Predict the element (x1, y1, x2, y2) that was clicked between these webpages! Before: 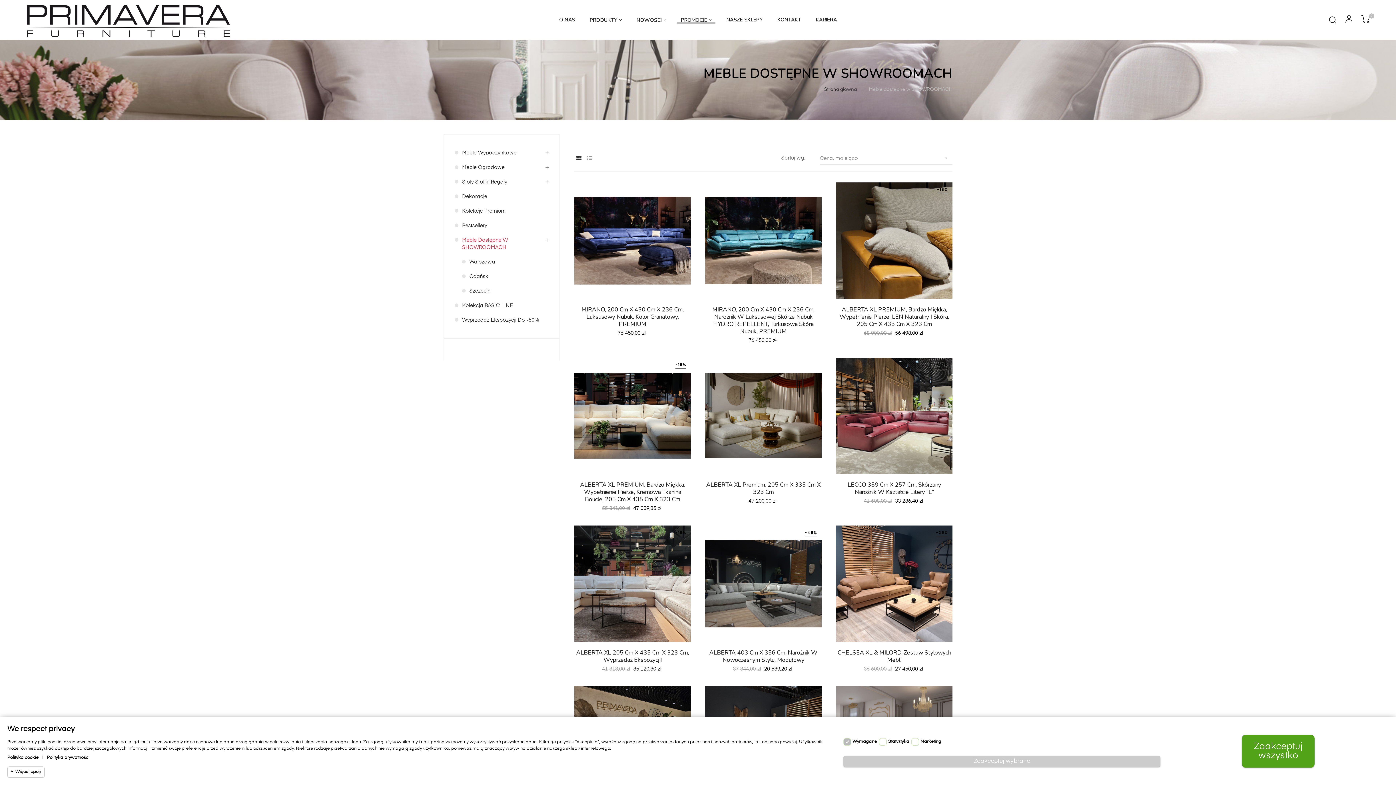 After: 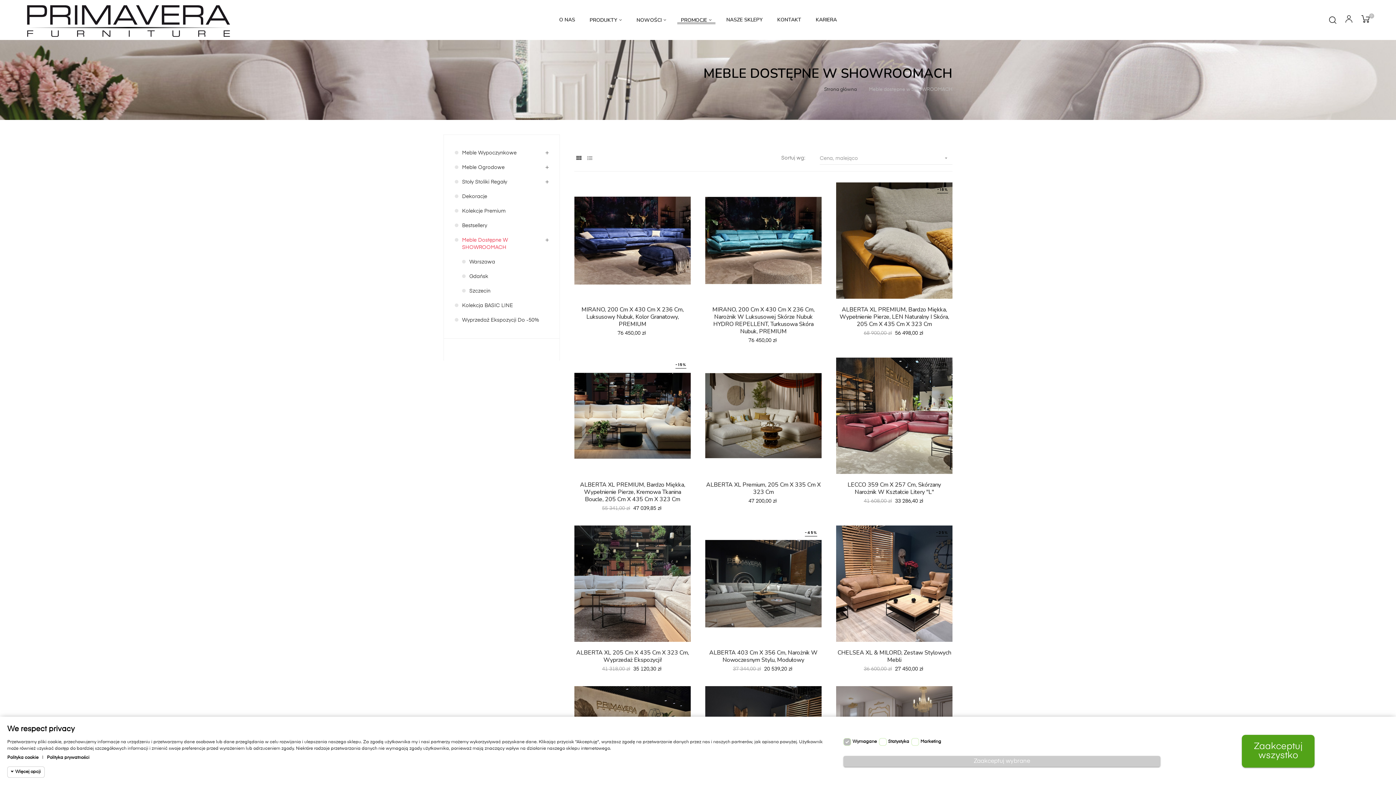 Action: bbox: (574, 154, 583, 163)